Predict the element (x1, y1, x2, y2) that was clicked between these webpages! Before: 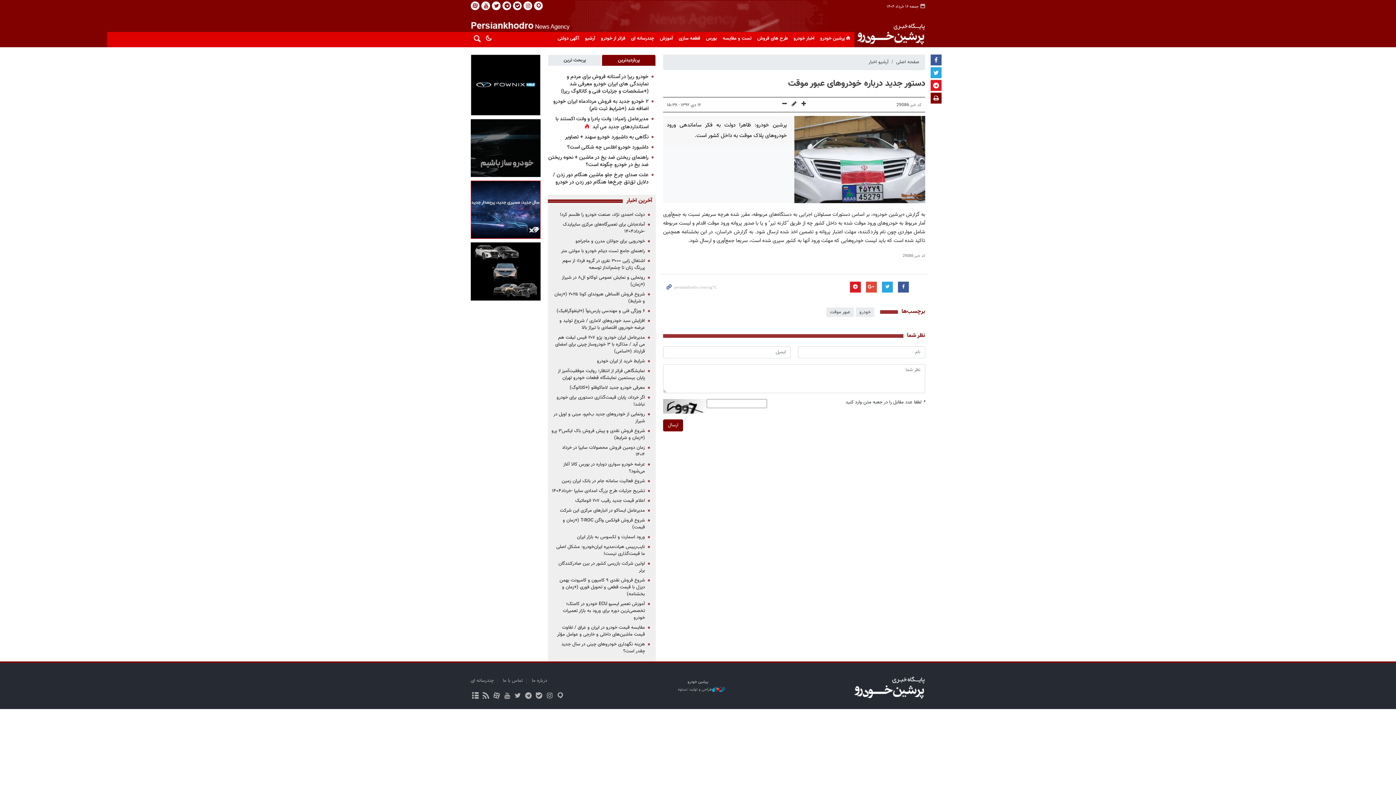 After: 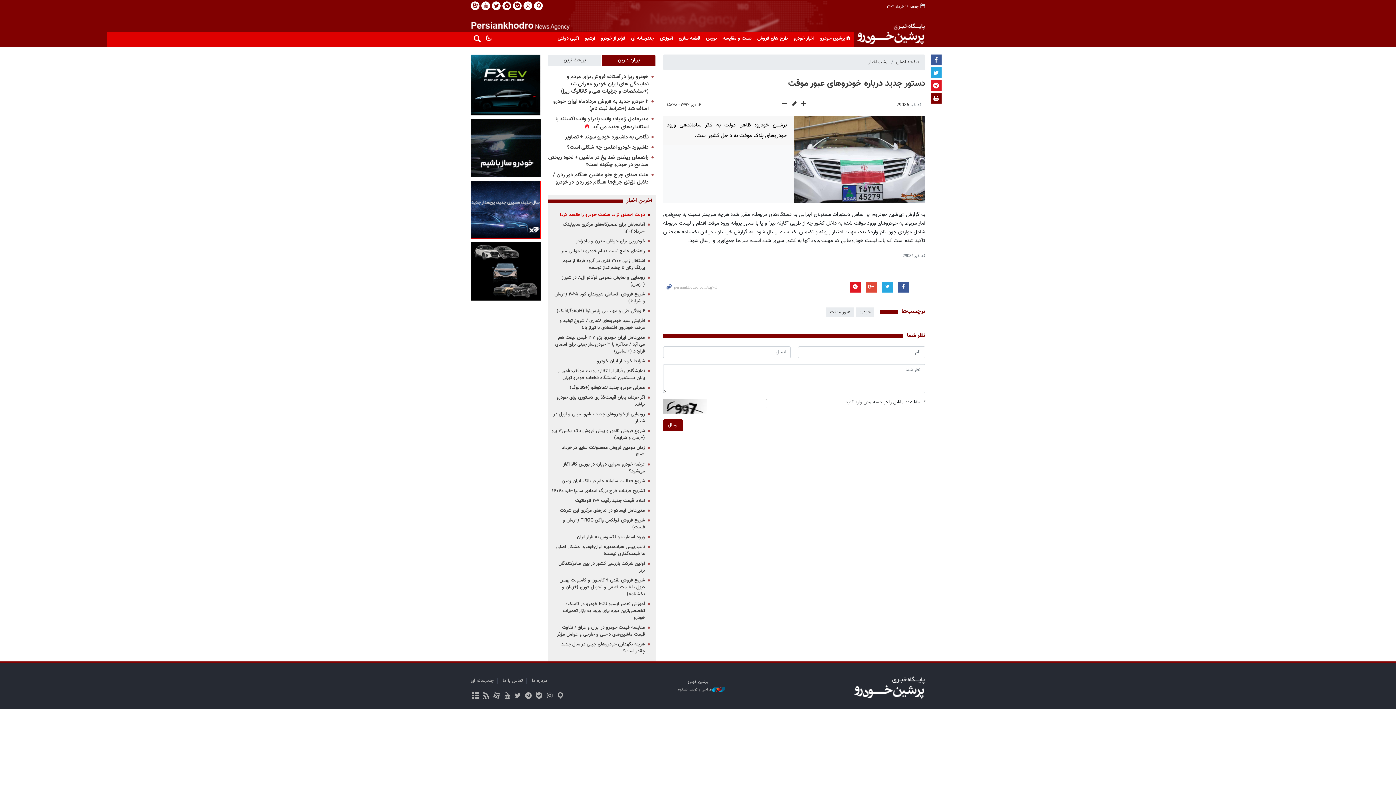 Action: label: دولت احمدی نژاد، صنعت خودرو را طلسم کرد! bbox: (560, 211, 645, 218)